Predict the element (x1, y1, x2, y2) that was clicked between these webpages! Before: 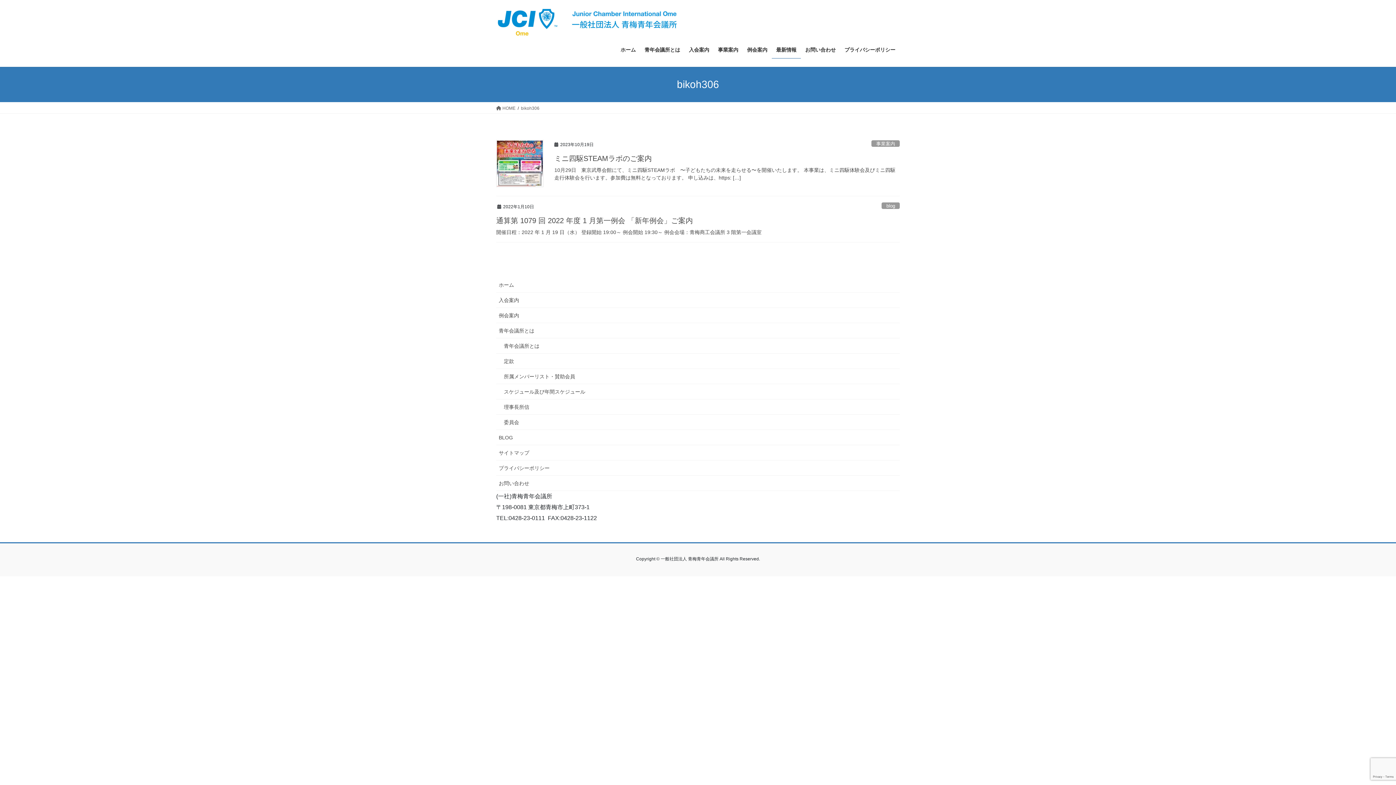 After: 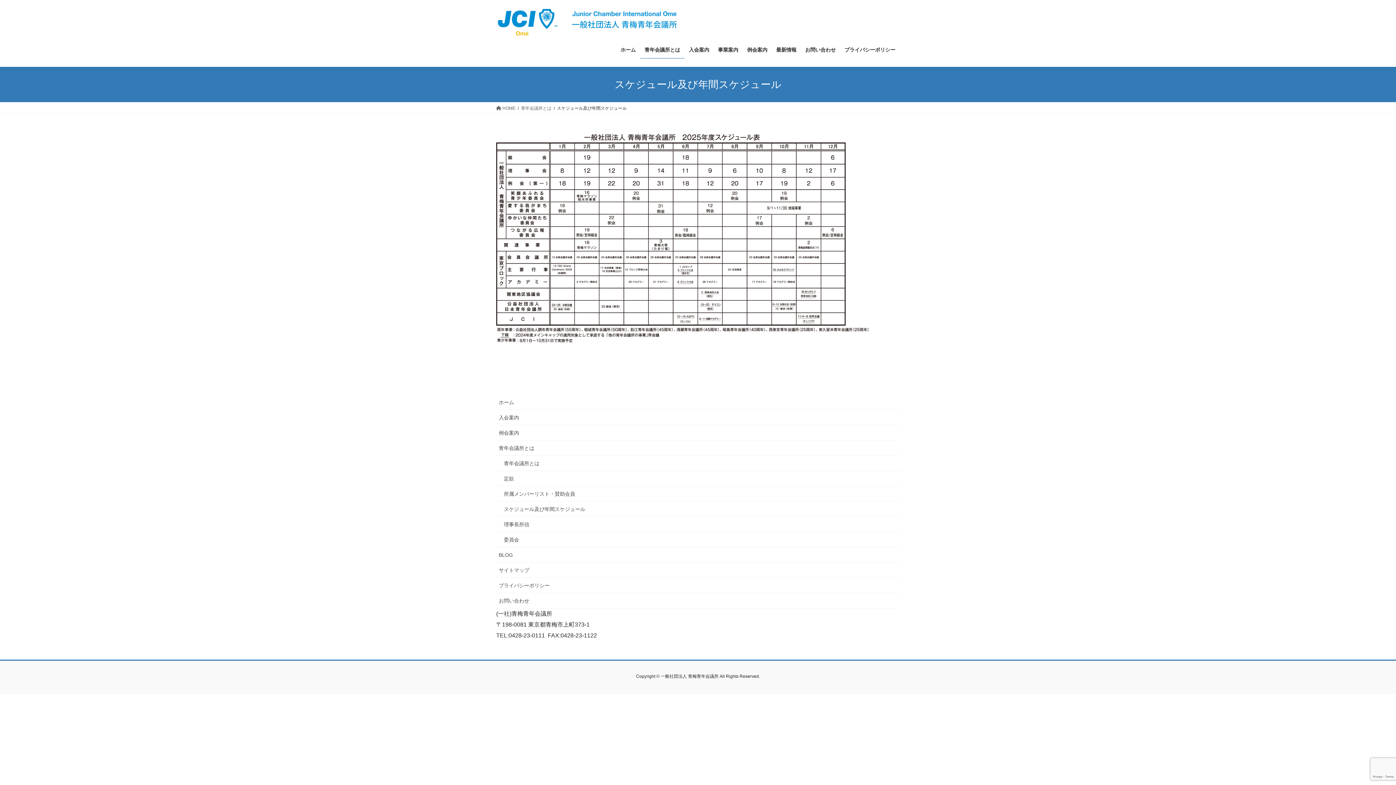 Action: label: スケジュール及び年間スケジュール bbox: (496, 384, 900, 399)